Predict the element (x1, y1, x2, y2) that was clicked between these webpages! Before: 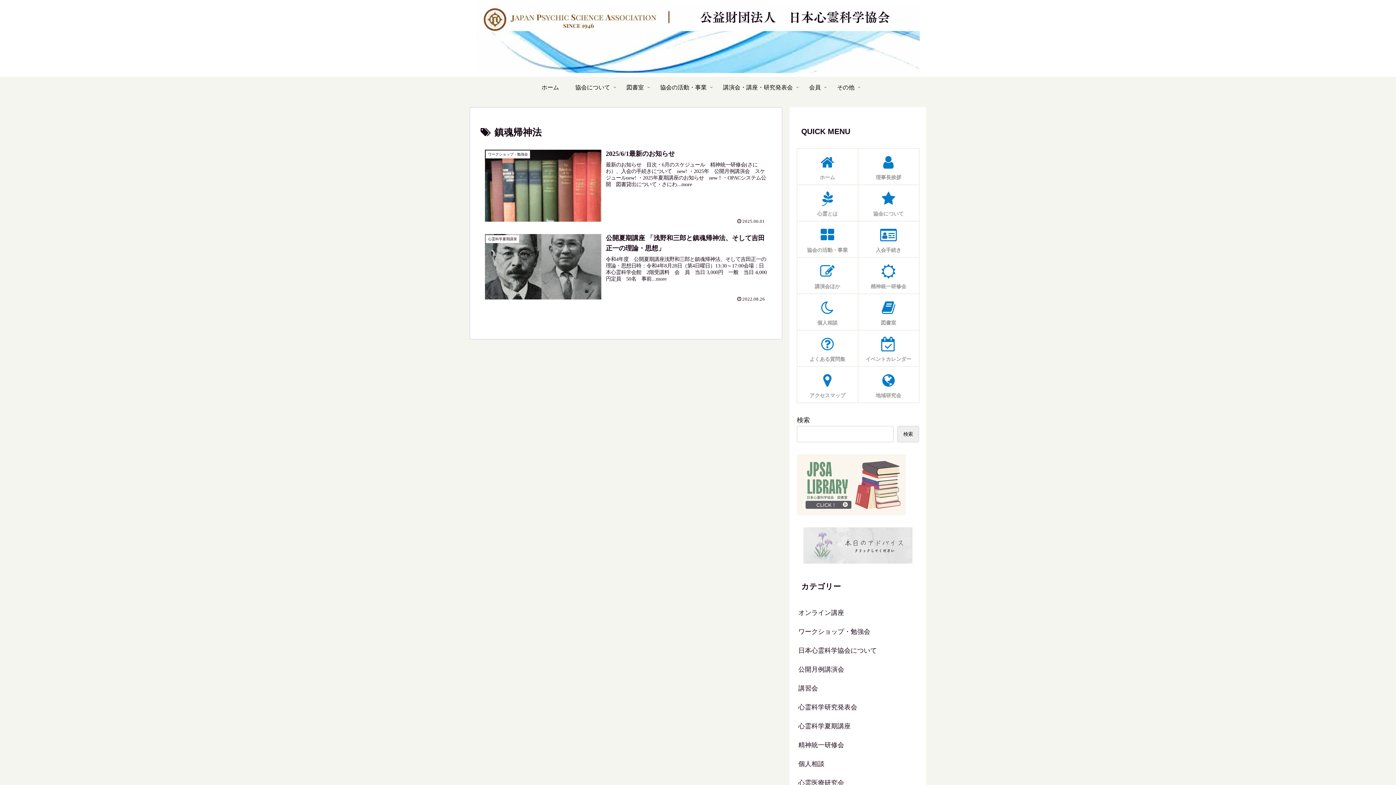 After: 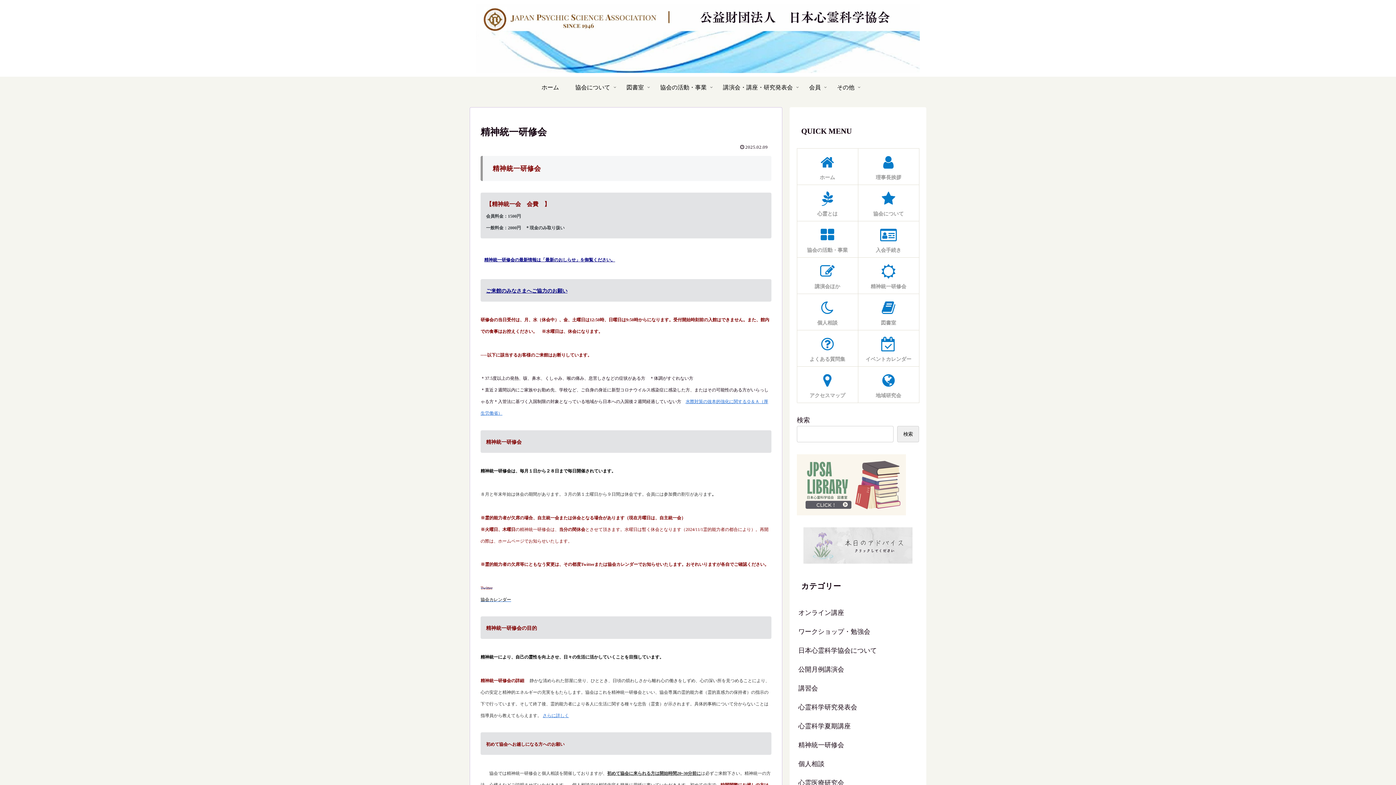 Action: bbox: (858, 257, 919, 293) label: 精神統一研修会